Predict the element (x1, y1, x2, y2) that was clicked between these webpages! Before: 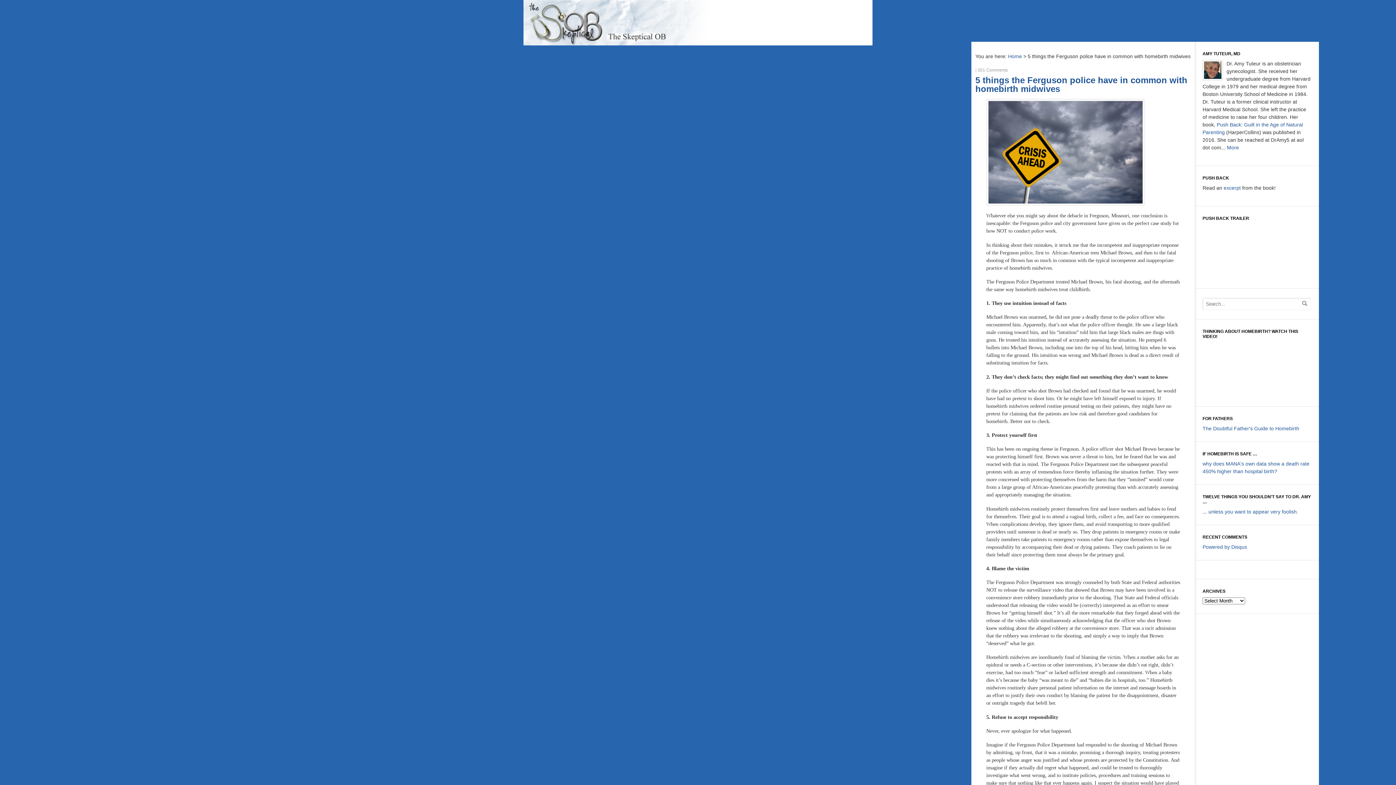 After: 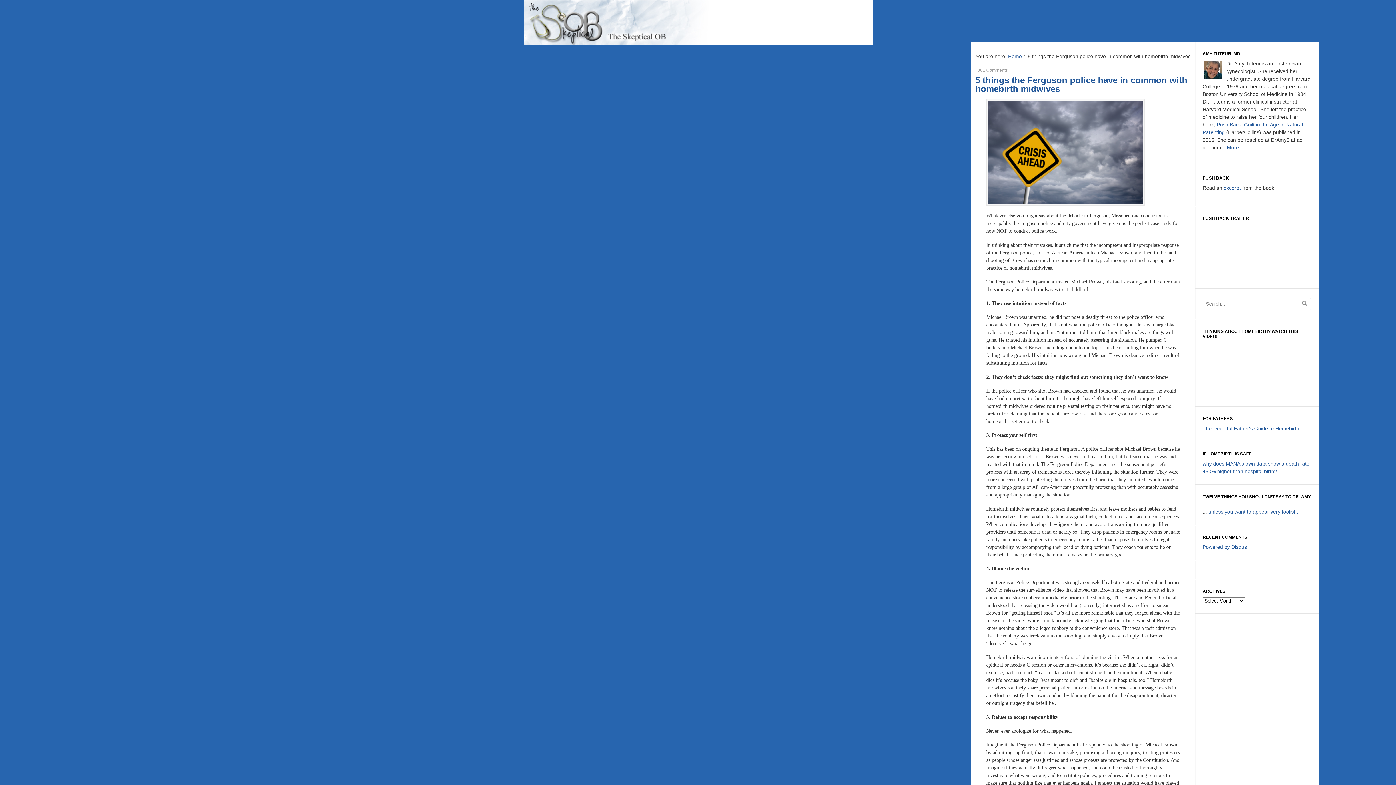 Action: bbox: (975, 75, 1187, 93) label: 5 things the Ferguson police have in common with homebirth midwives